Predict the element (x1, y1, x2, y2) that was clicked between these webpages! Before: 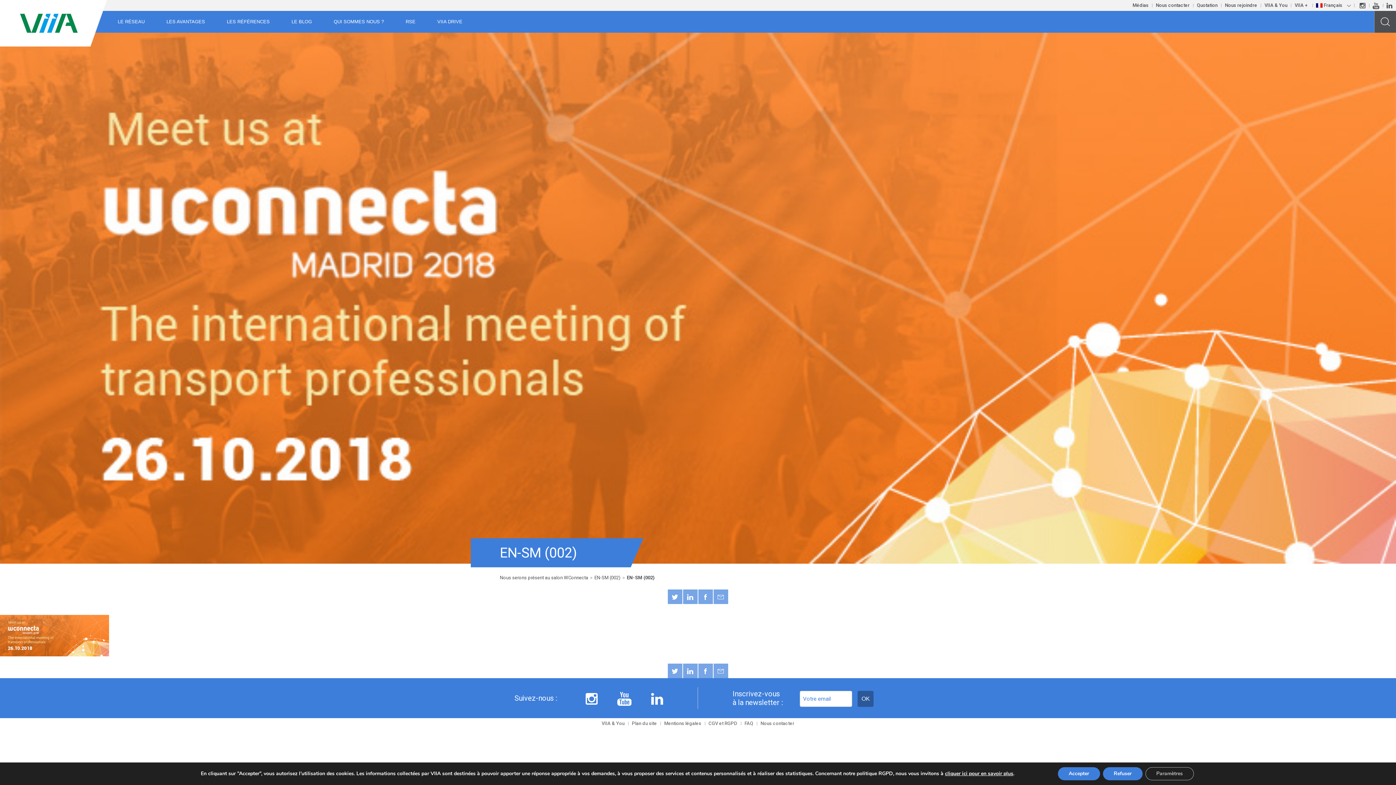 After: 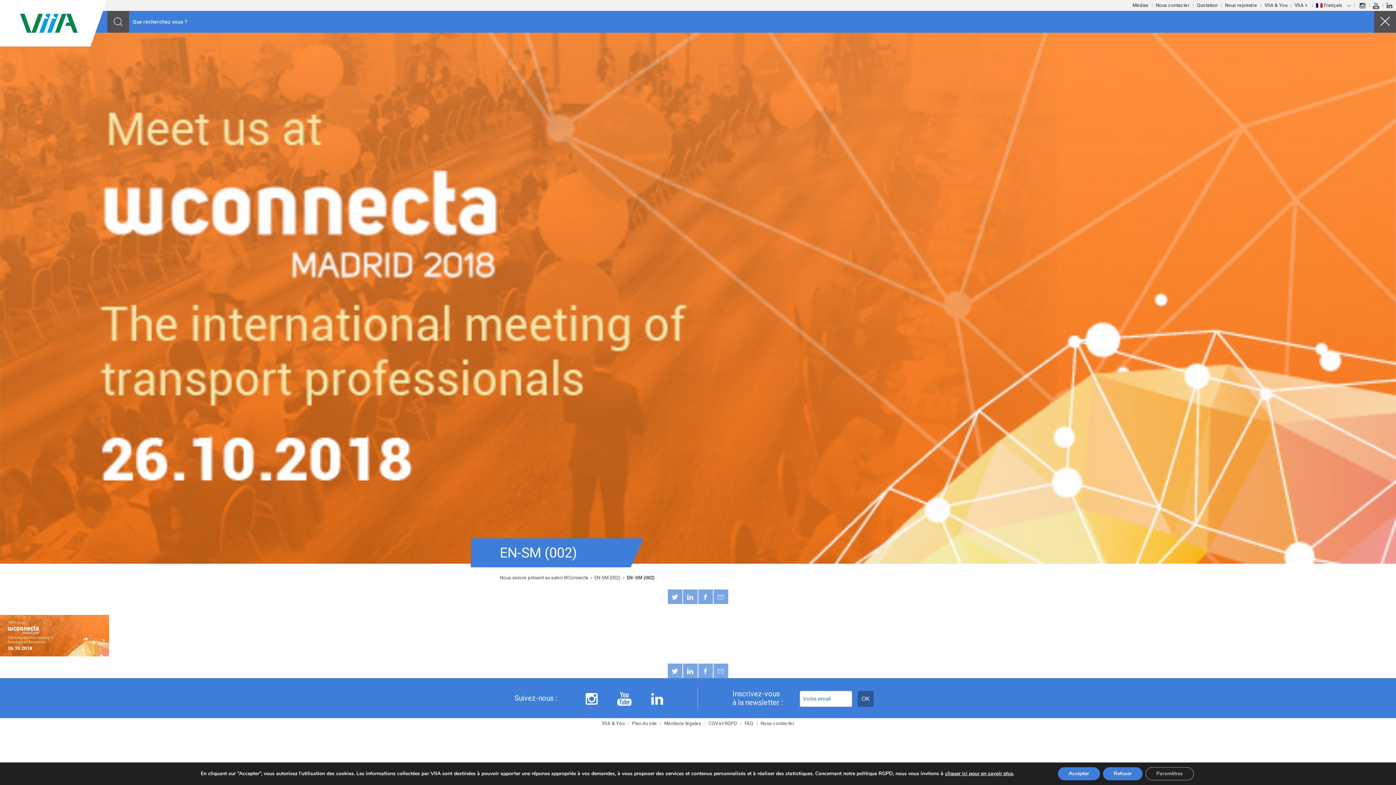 Action: bbox: (1374, 10, 1396, 32)